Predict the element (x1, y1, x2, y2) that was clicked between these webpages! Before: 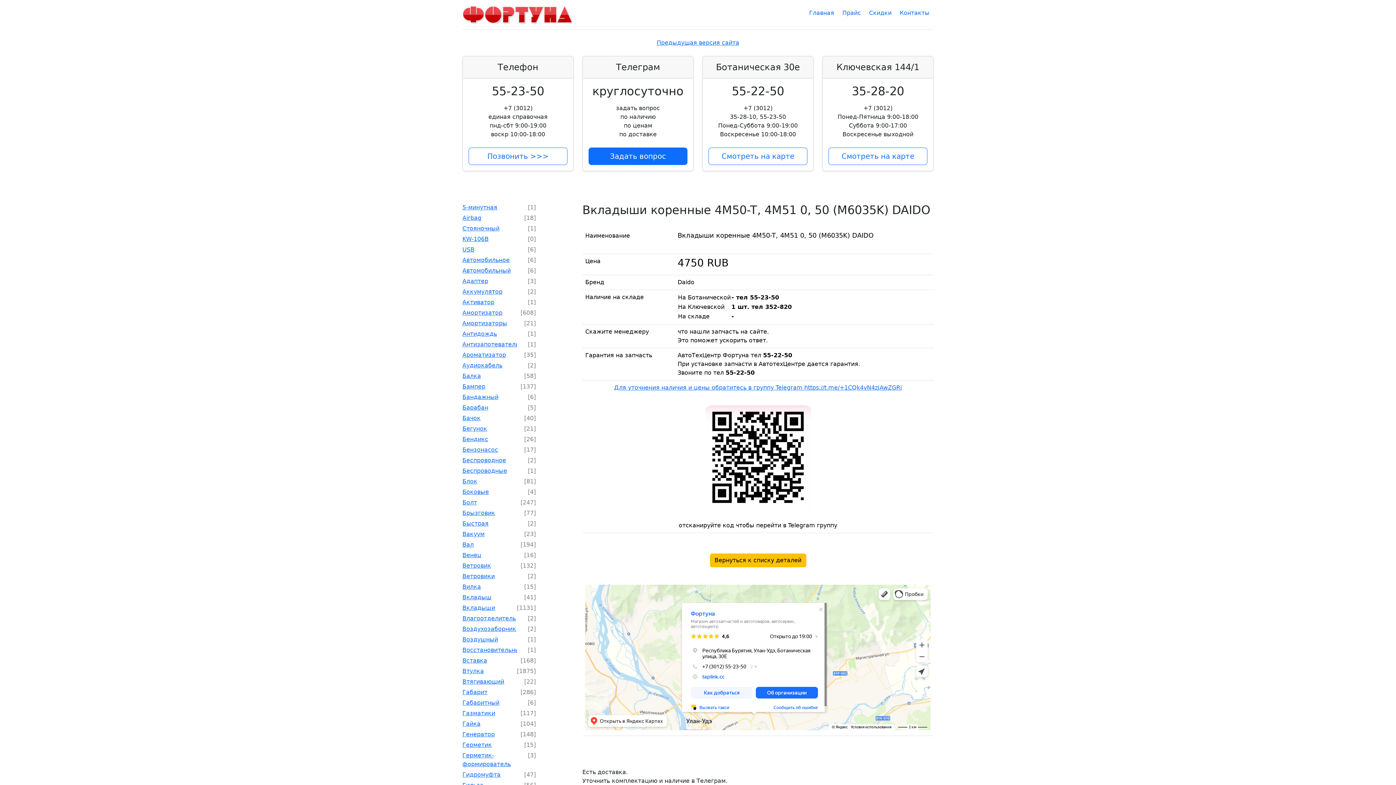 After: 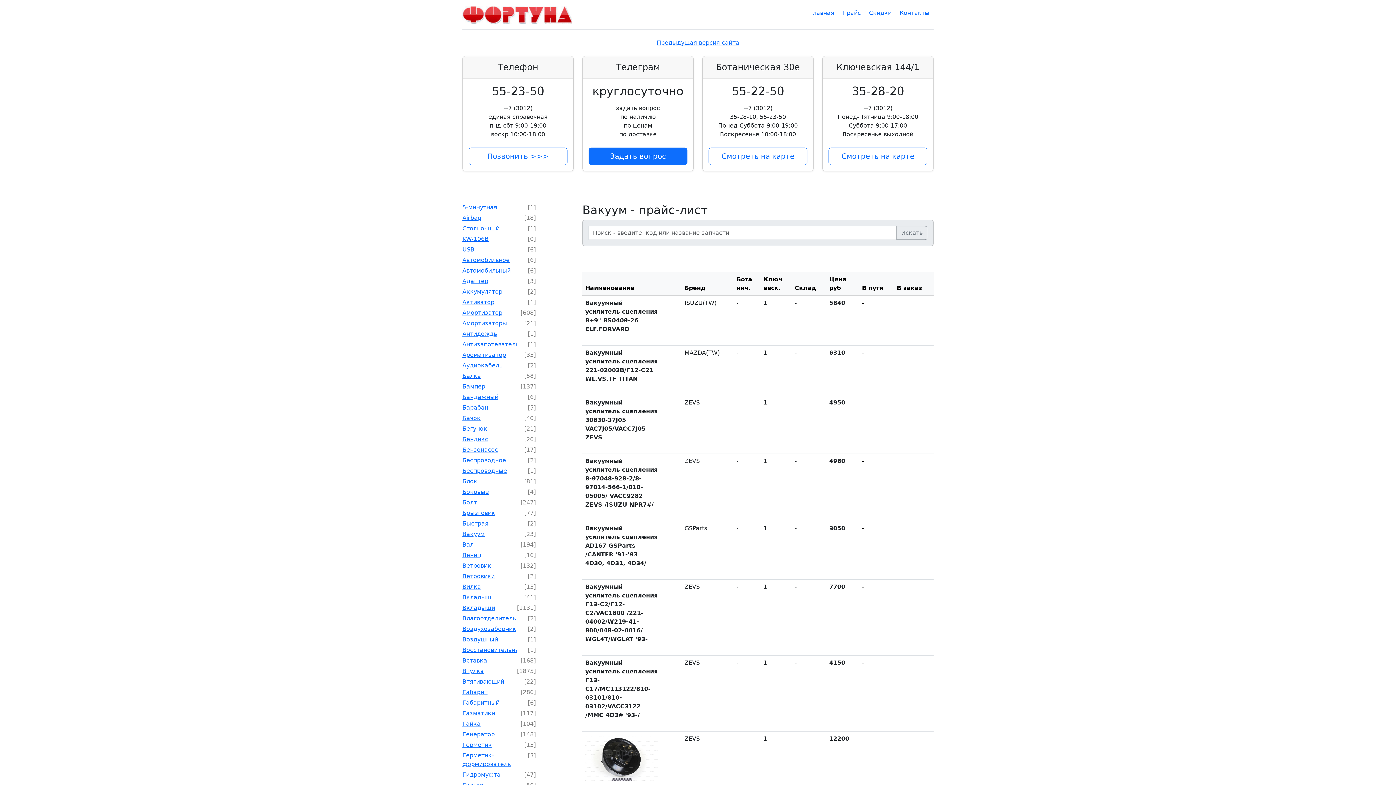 Action: bbox: (462, 530, 484, 537) label: Вакуум